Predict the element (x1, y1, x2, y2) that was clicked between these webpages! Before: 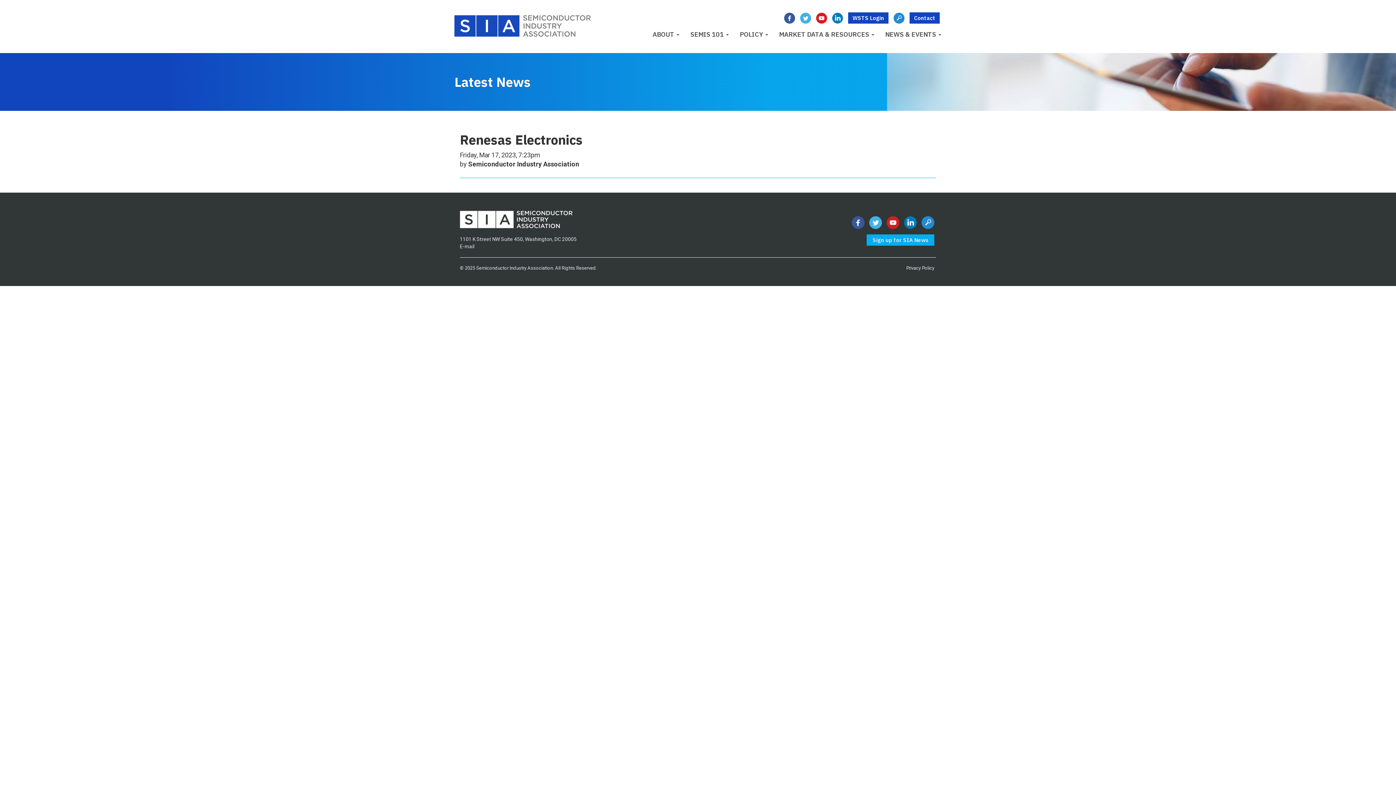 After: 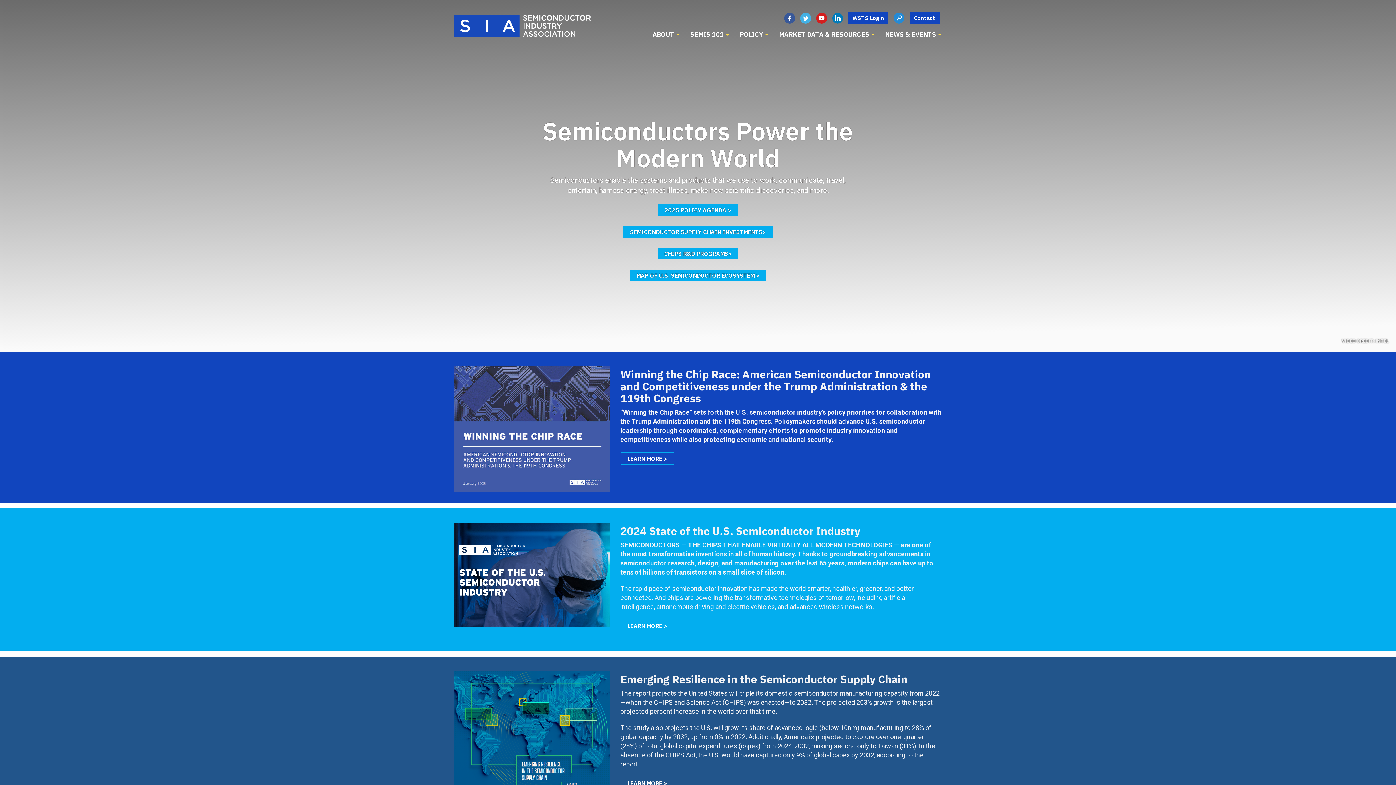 Action: bbox: (454, 28, 590, 35)